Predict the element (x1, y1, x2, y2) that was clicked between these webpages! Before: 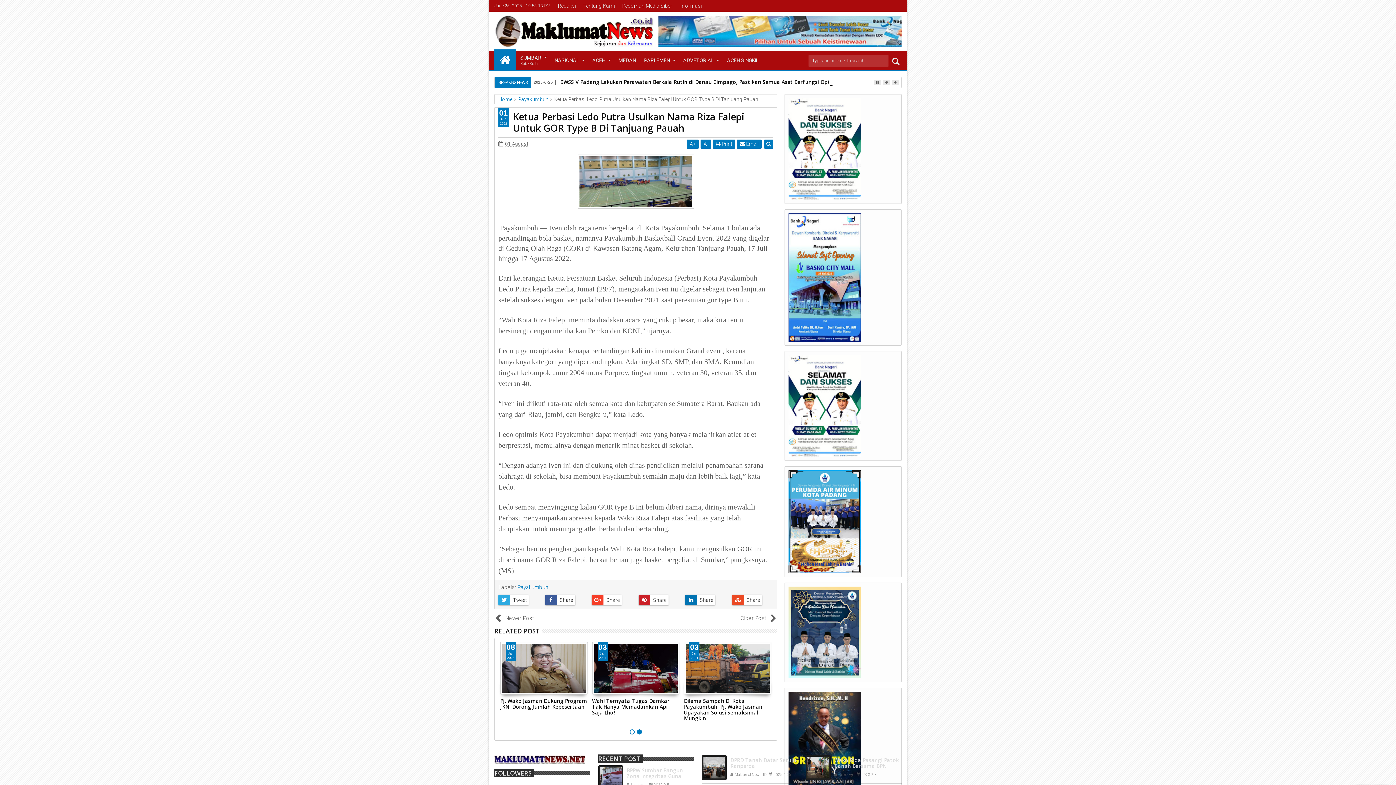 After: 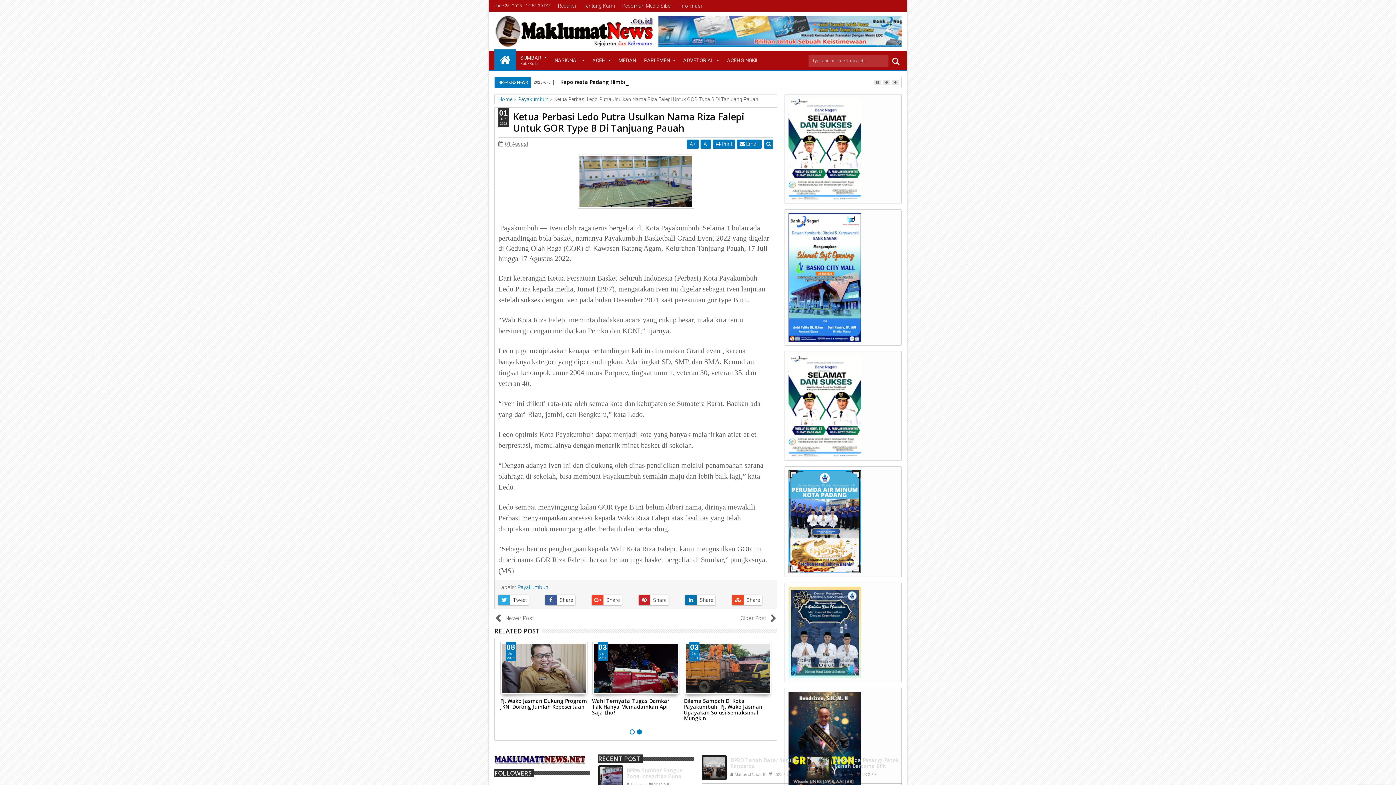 Action: bbox: (685, 595, 726, 605)